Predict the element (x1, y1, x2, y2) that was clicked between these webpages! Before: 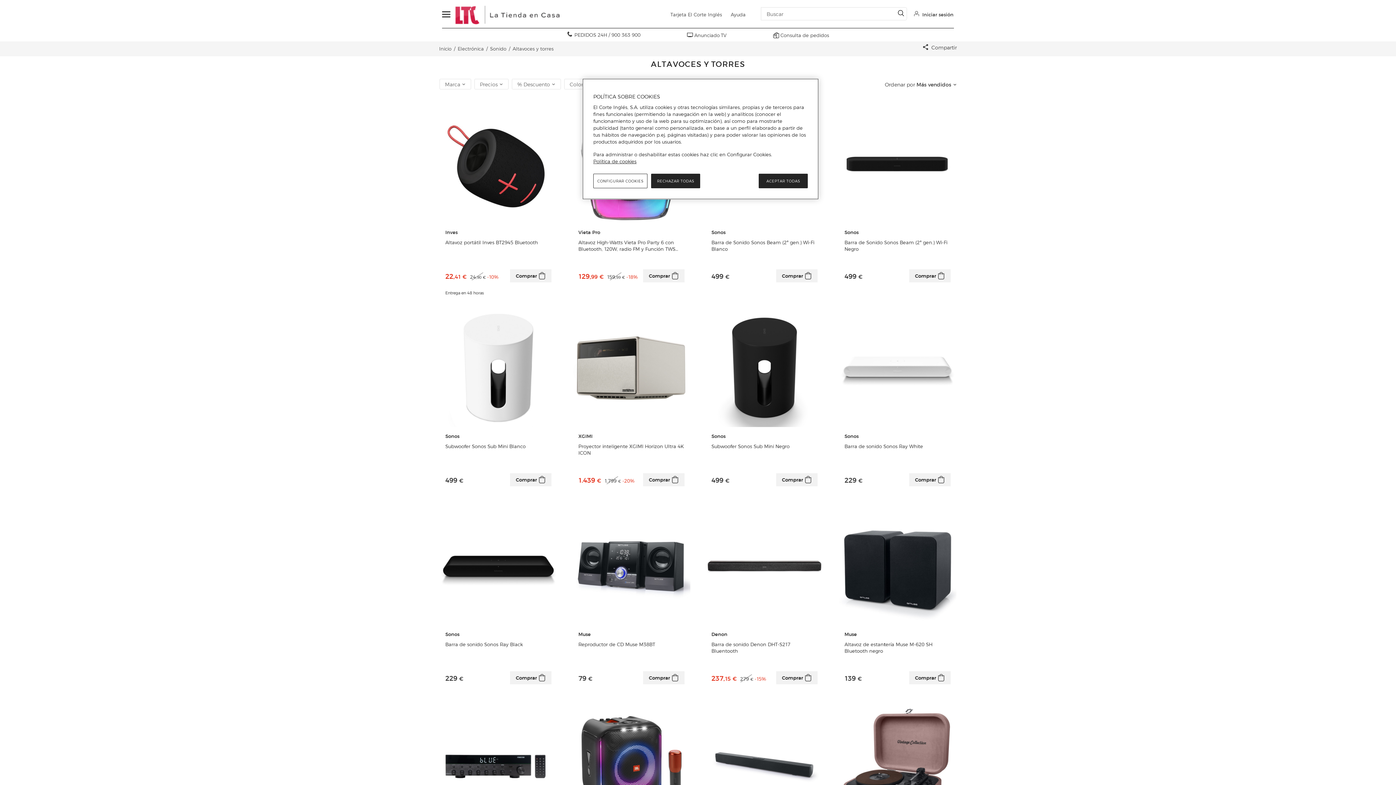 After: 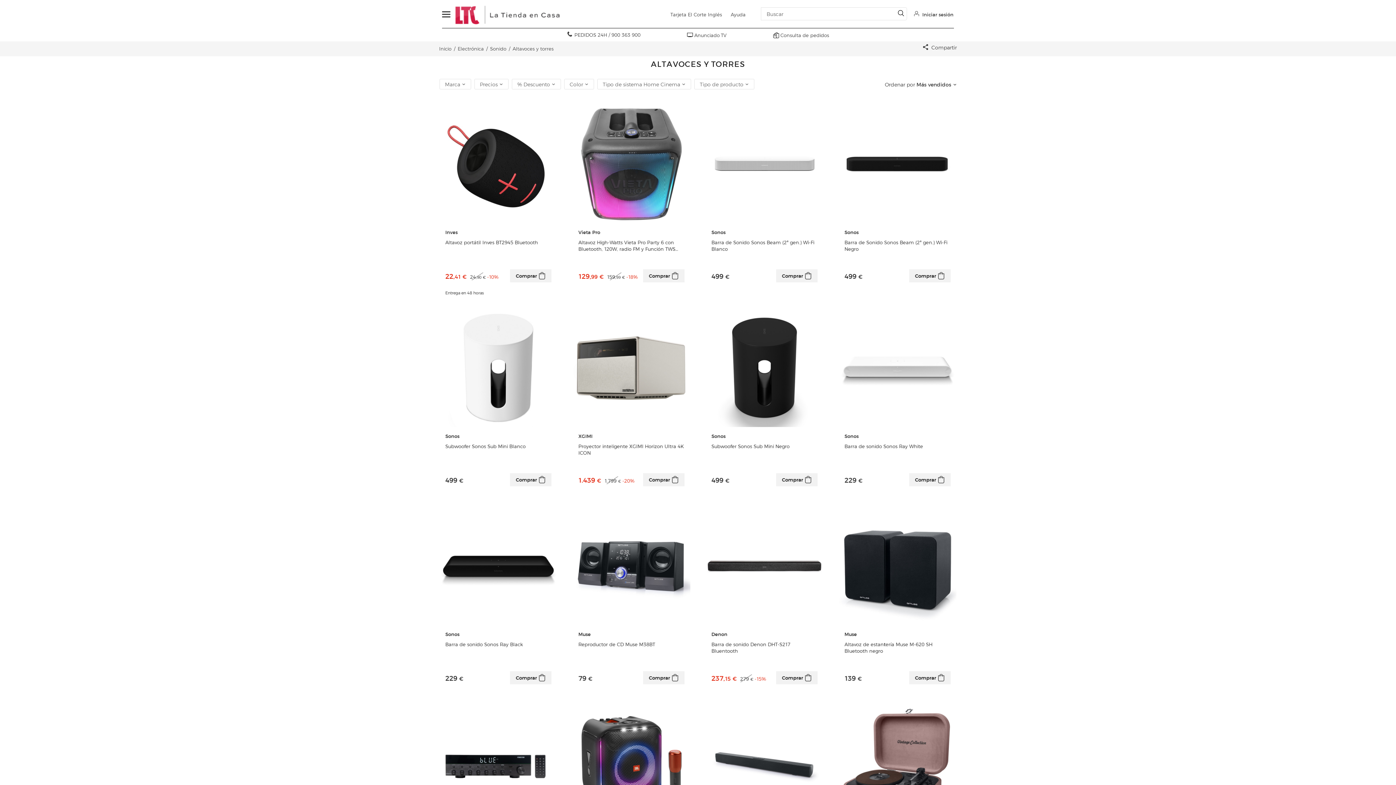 Action: label: RECHAZAR TODAS bbox: (651, 173, 700, 188)